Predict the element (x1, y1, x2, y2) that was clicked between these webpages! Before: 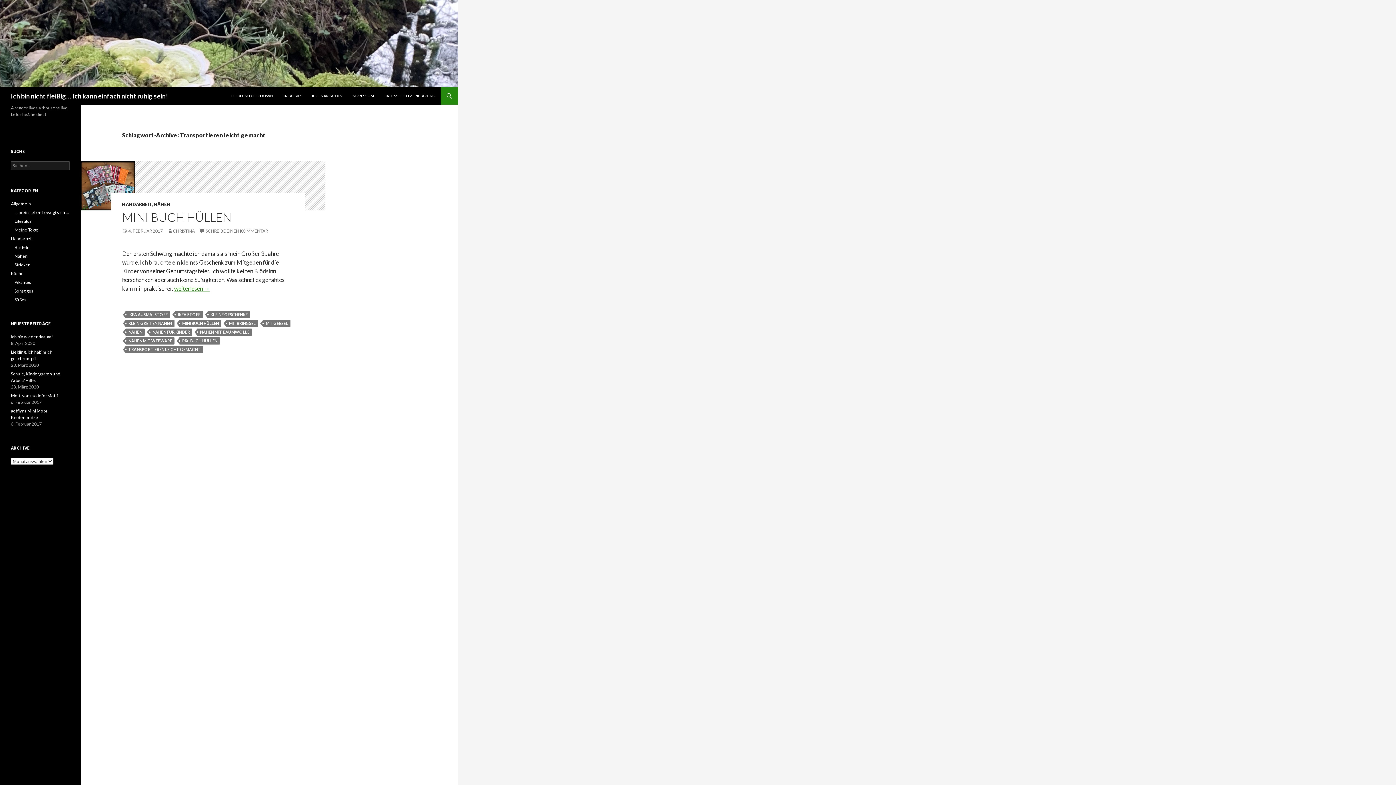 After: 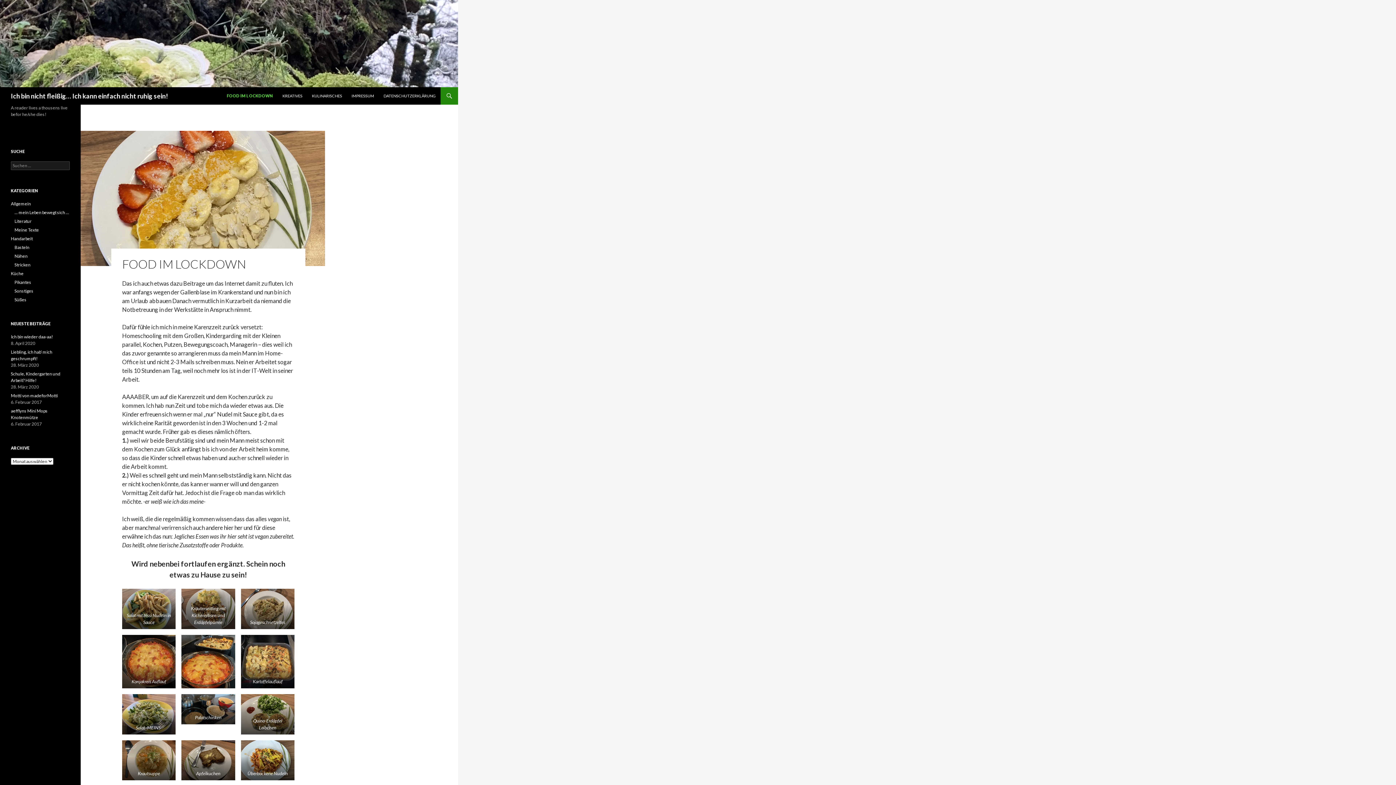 Action: bbox: (226, 87, 277, 104) label: FOOD IM LOCKDOWN